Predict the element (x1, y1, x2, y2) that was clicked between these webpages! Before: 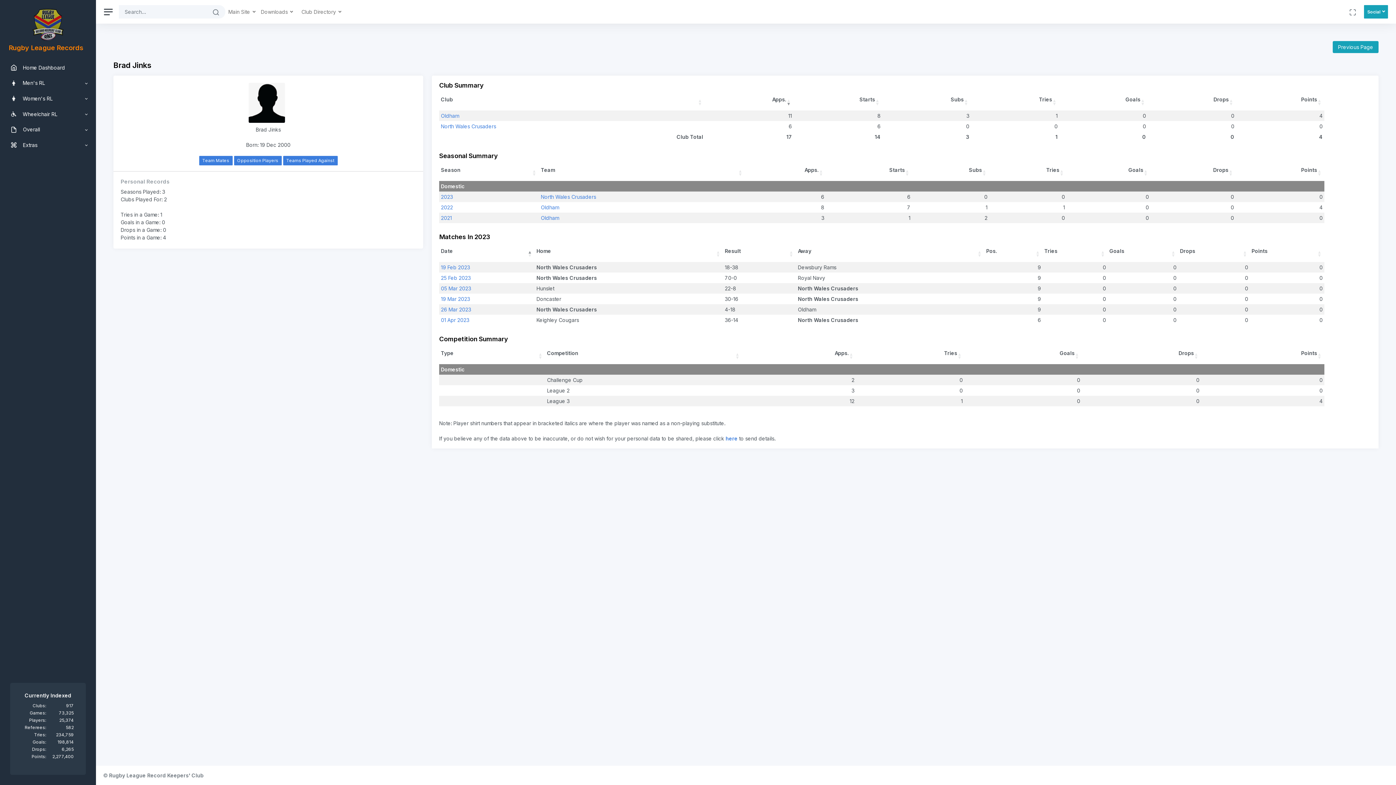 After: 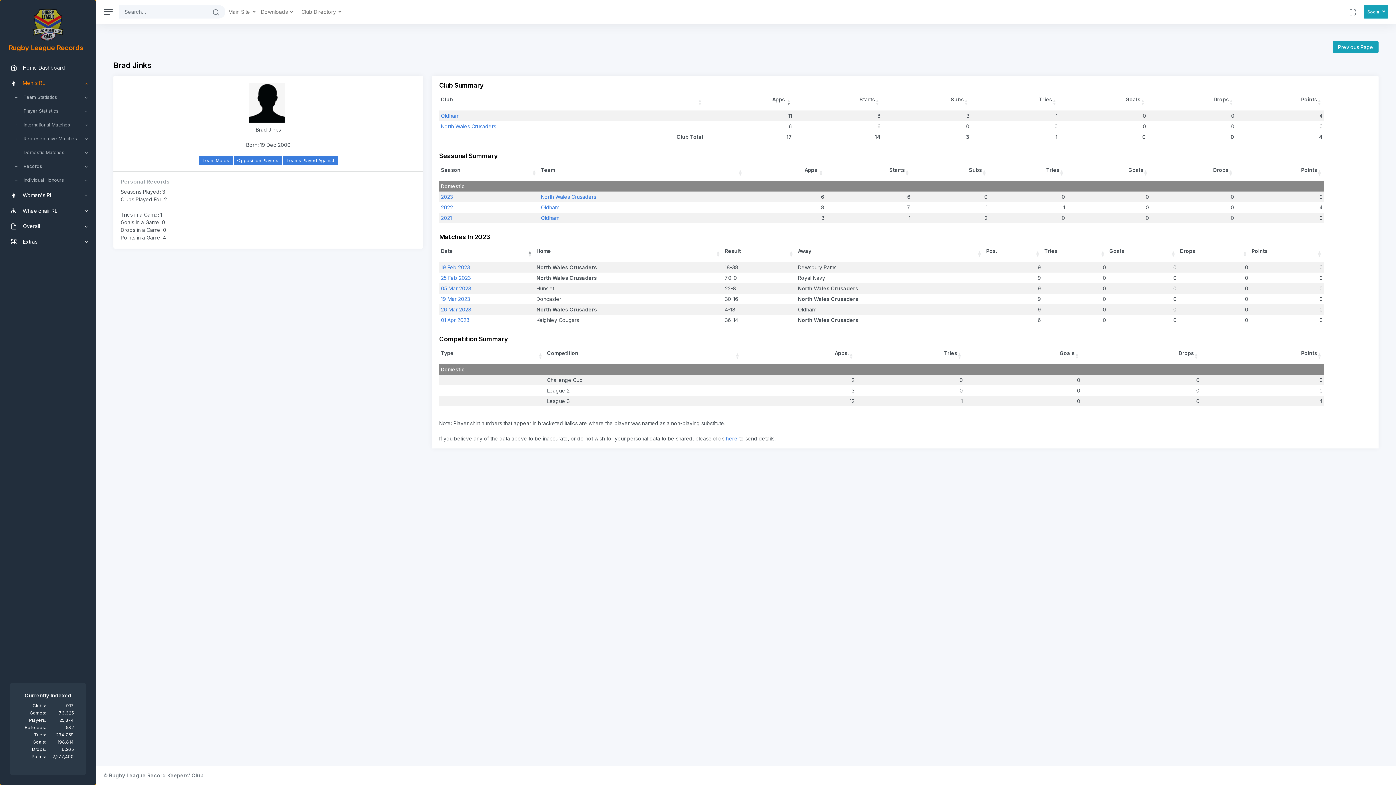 Action: label:  Men's RL bbox: (0, 75, 96, 90)